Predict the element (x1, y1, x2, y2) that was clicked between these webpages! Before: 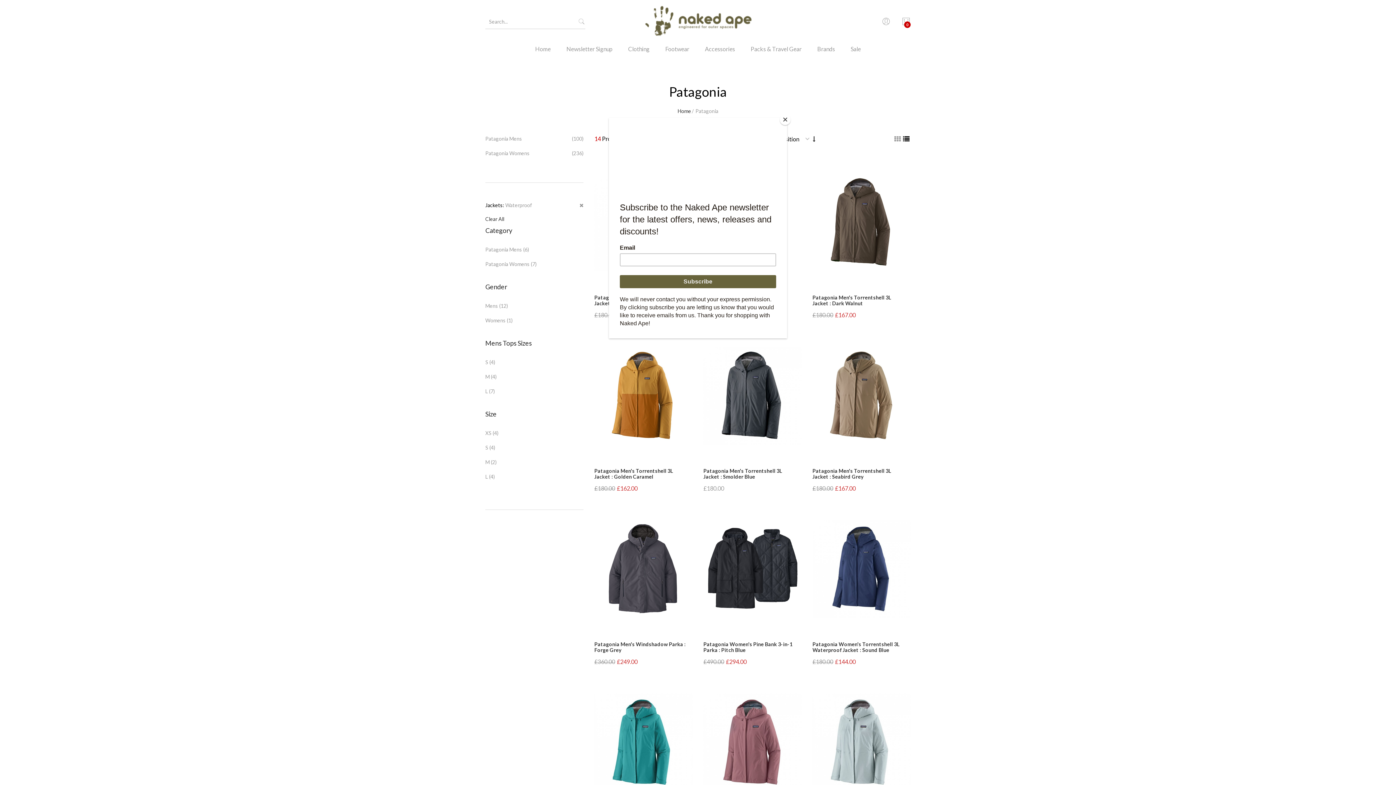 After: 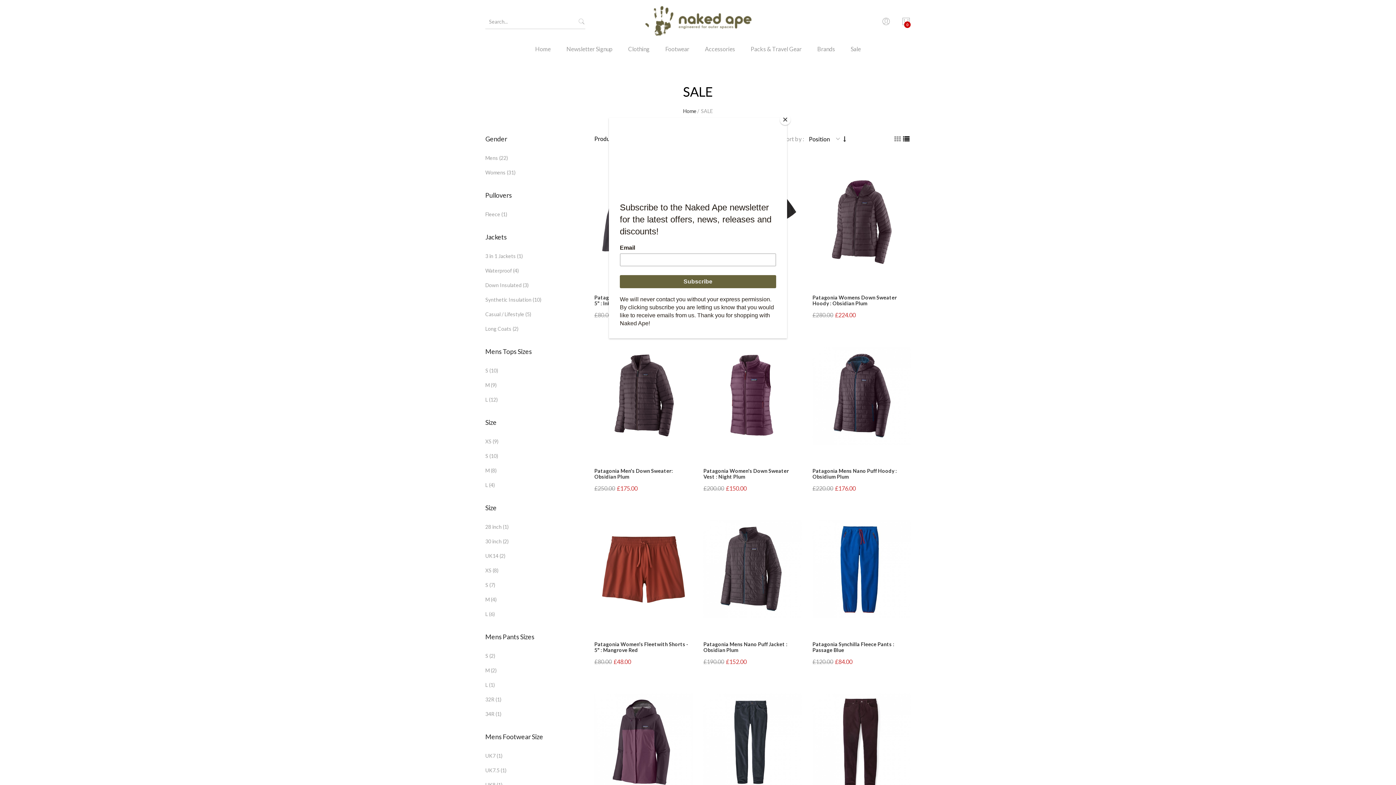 Action: label: Sale bbox: (843, 43, 868, 64)